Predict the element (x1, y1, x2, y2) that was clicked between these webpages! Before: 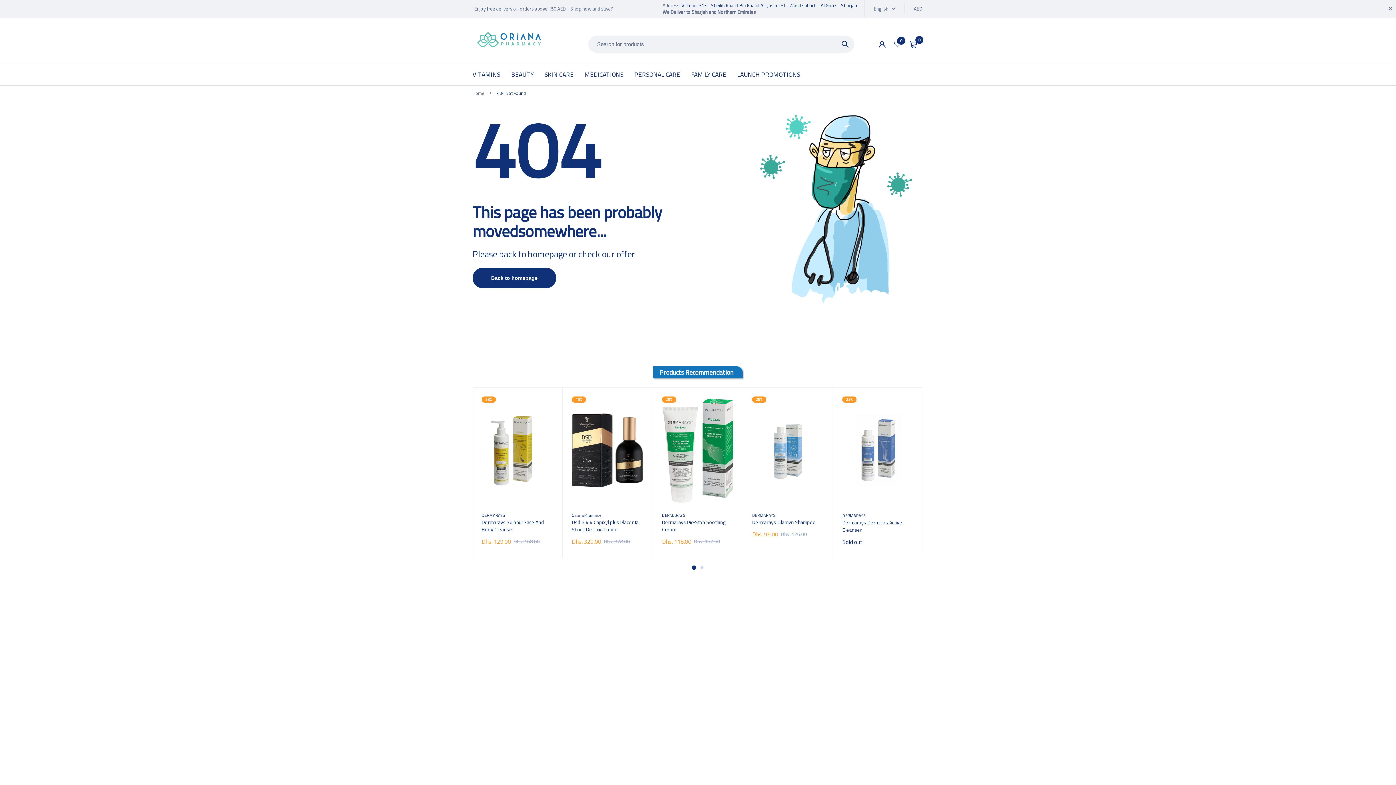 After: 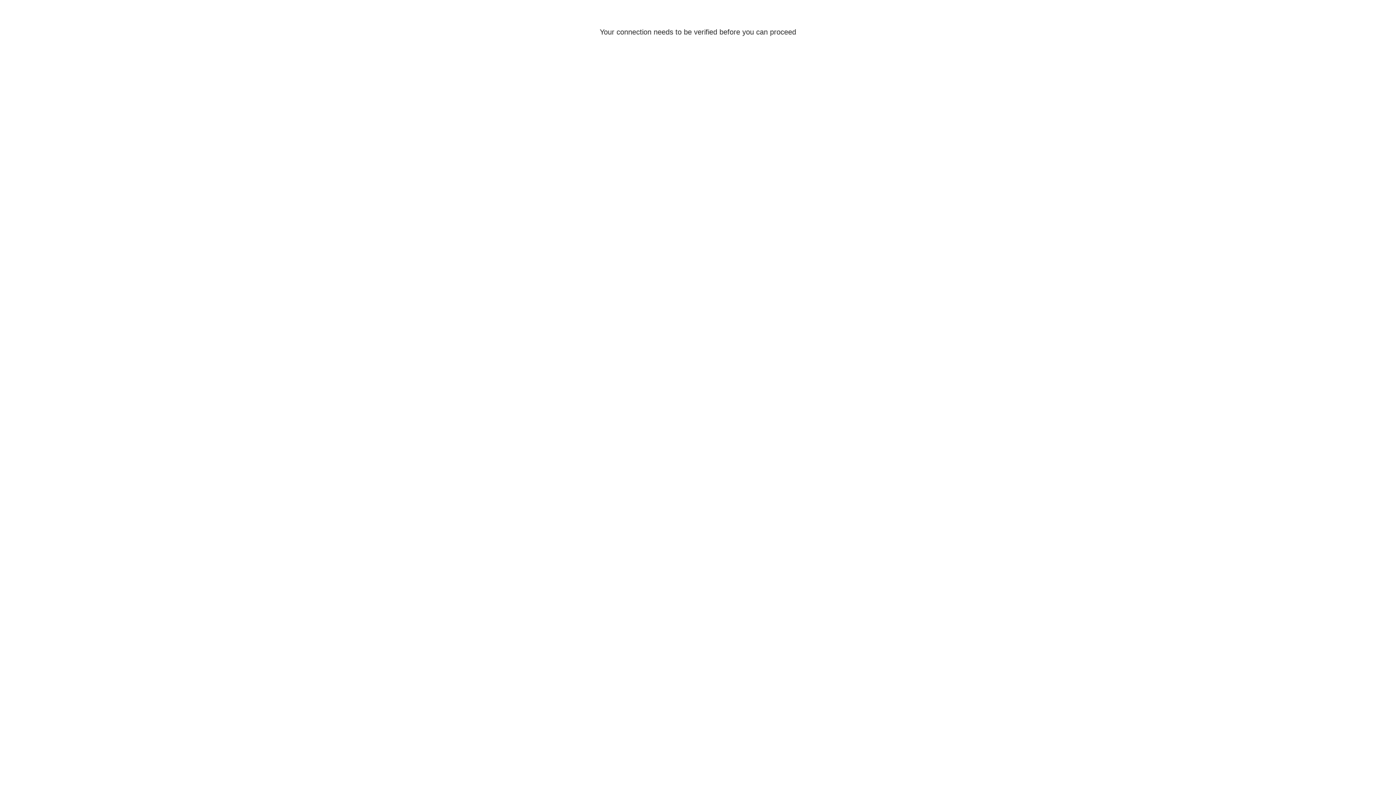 Action: label: MEDICATIONS bbox: (584, 64, 623, 85)